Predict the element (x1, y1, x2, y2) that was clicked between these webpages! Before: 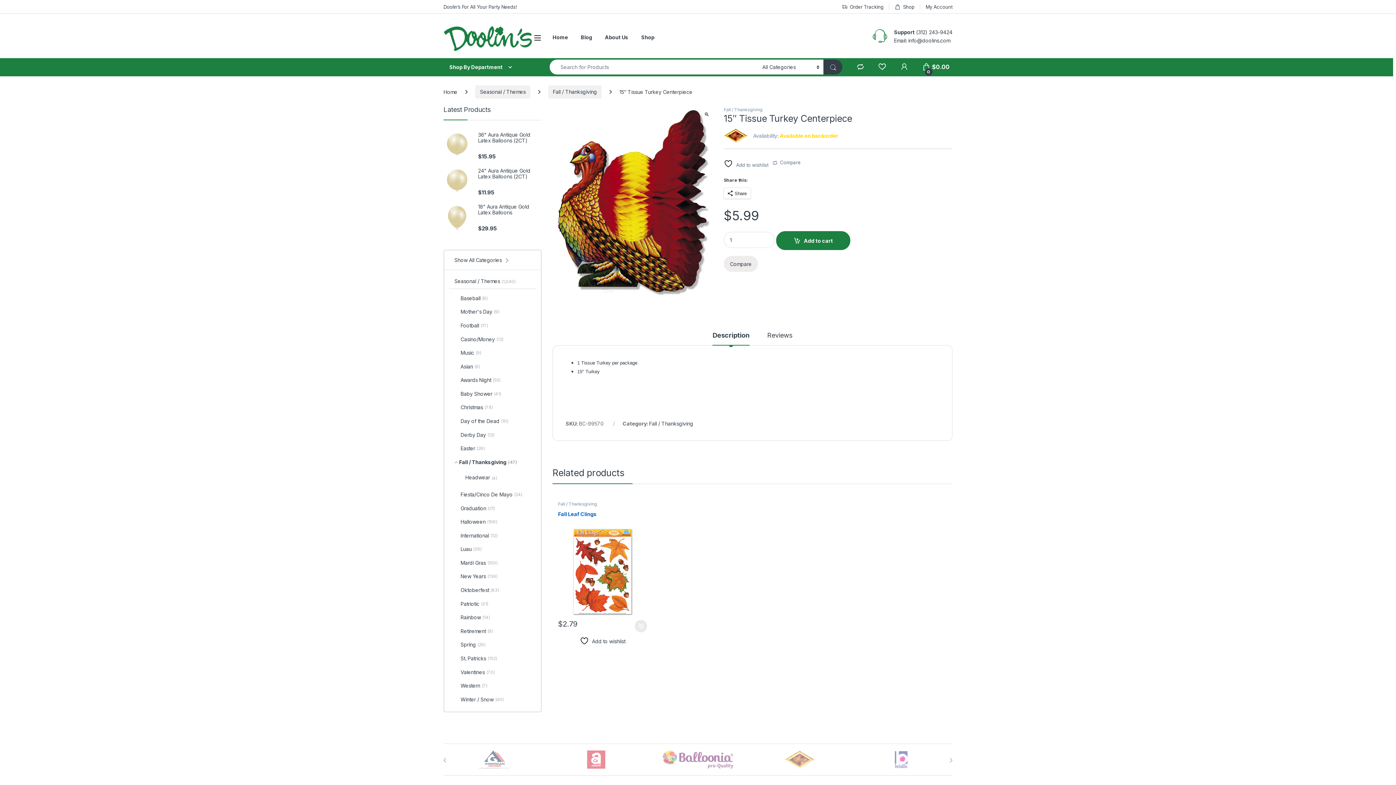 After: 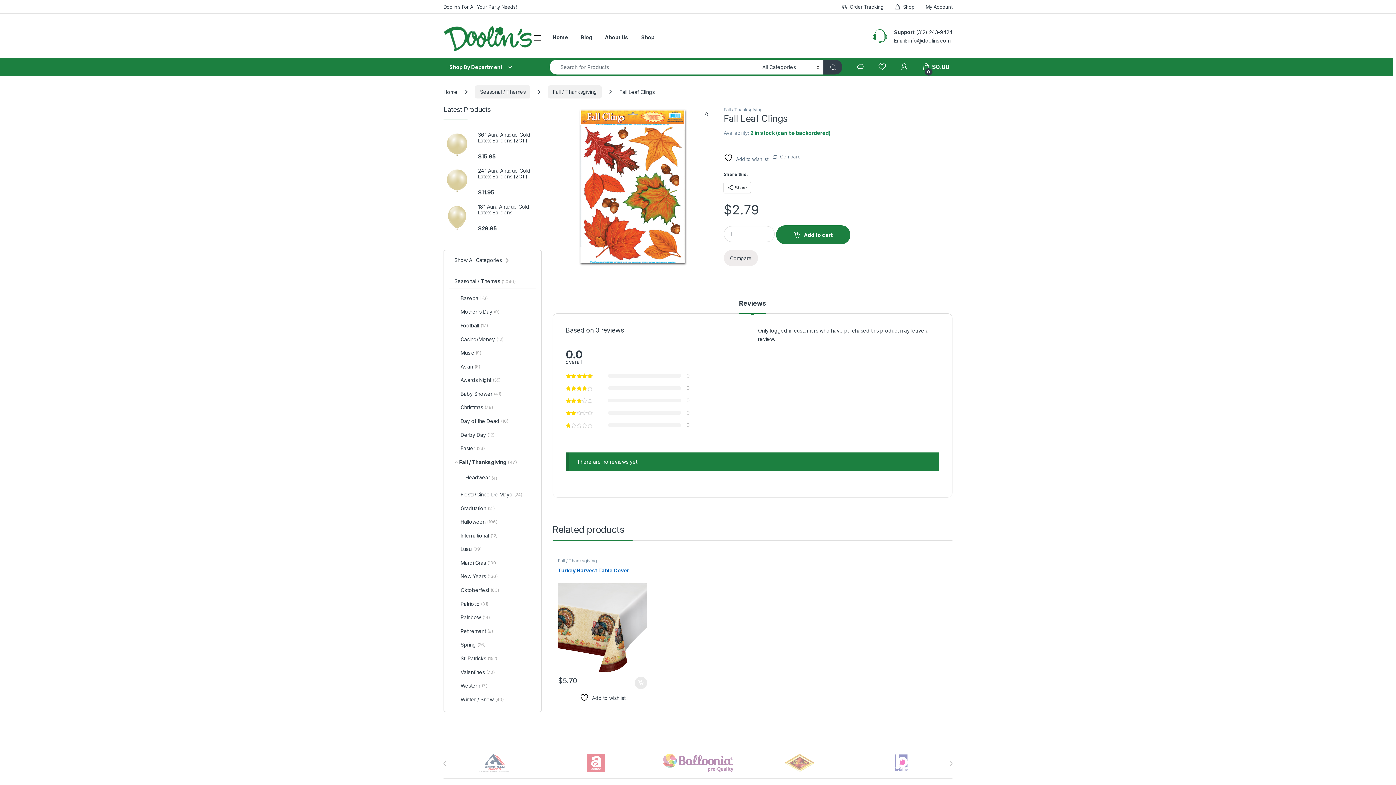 Action: bbox: (558, 511, 647, 616) label: Fall Leaf Clings